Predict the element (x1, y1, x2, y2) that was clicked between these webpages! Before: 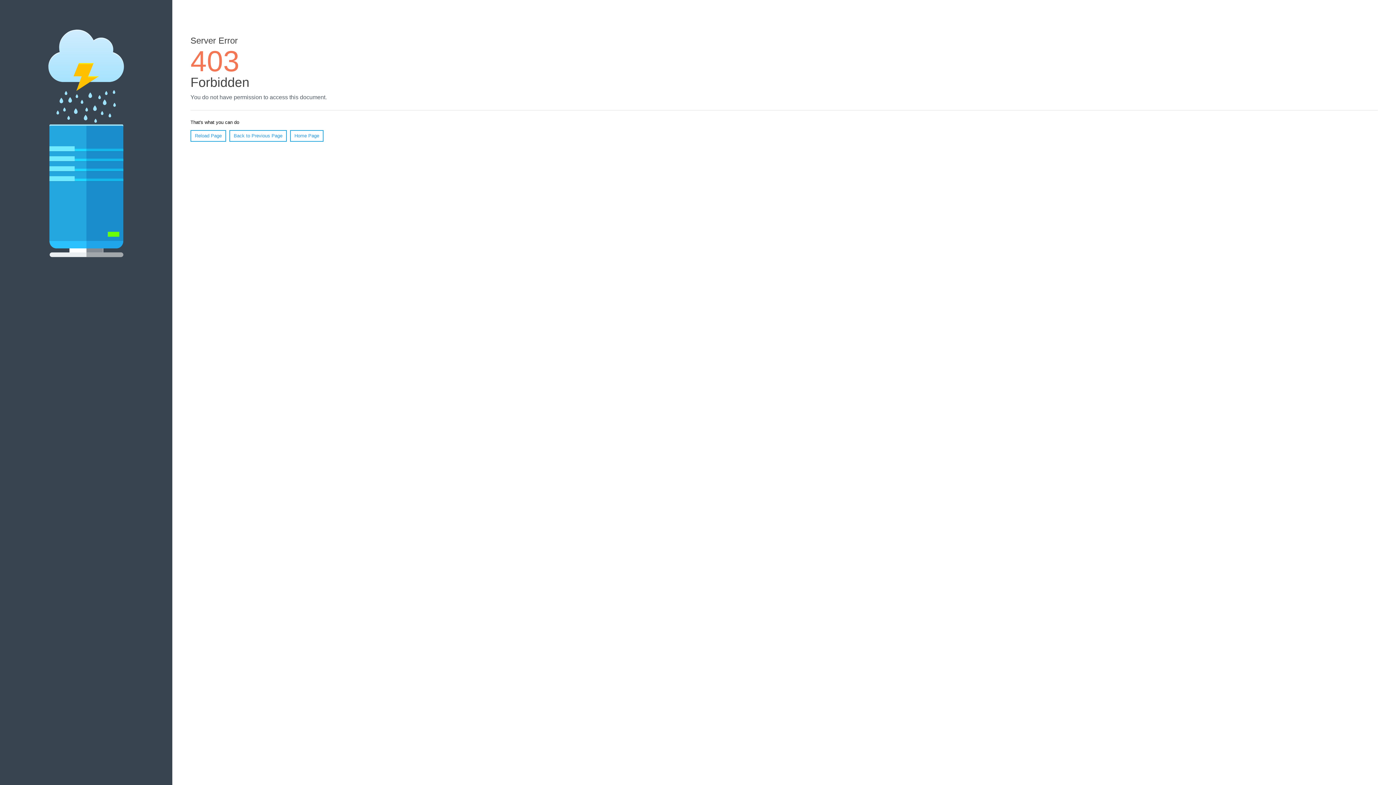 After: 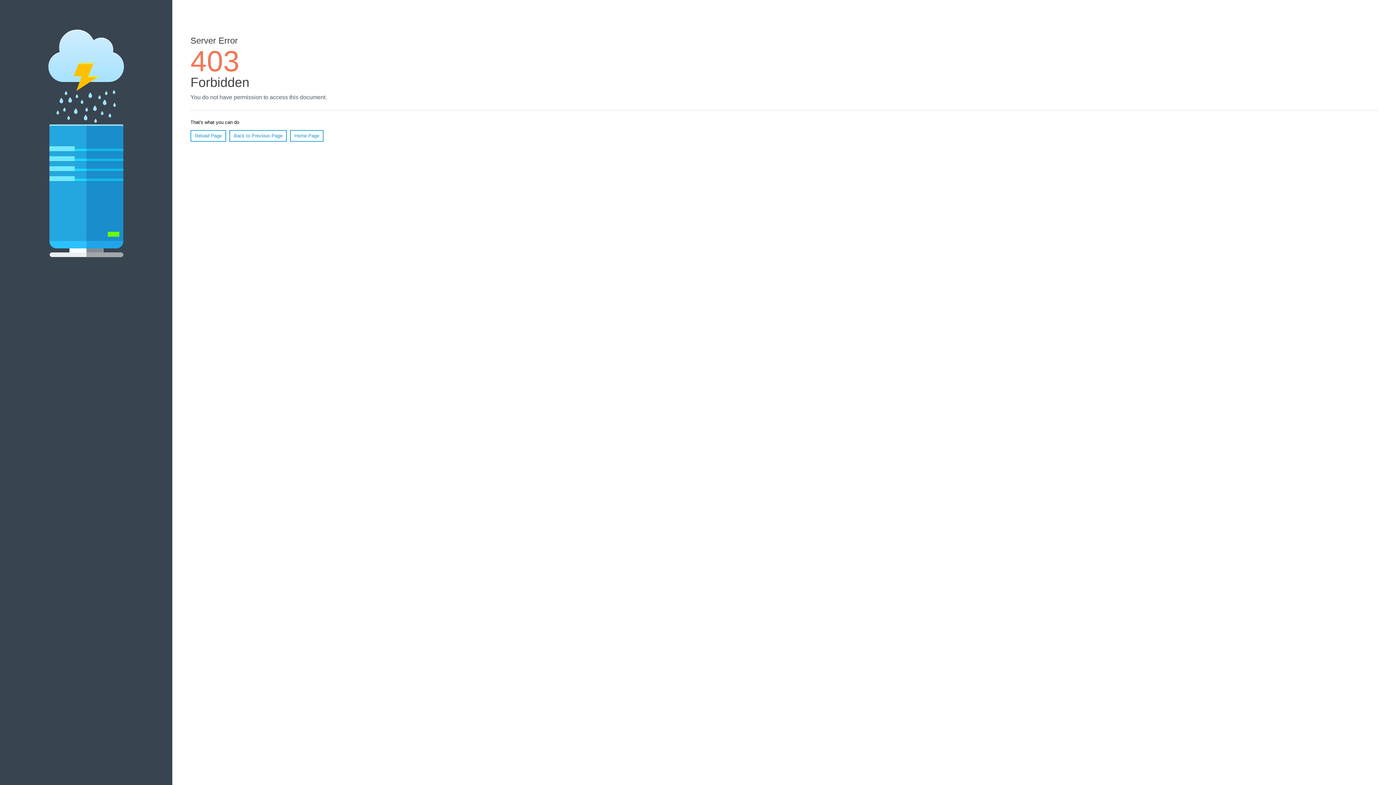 Action: label: Reload Page bbox: (190, 130, 226, 141)